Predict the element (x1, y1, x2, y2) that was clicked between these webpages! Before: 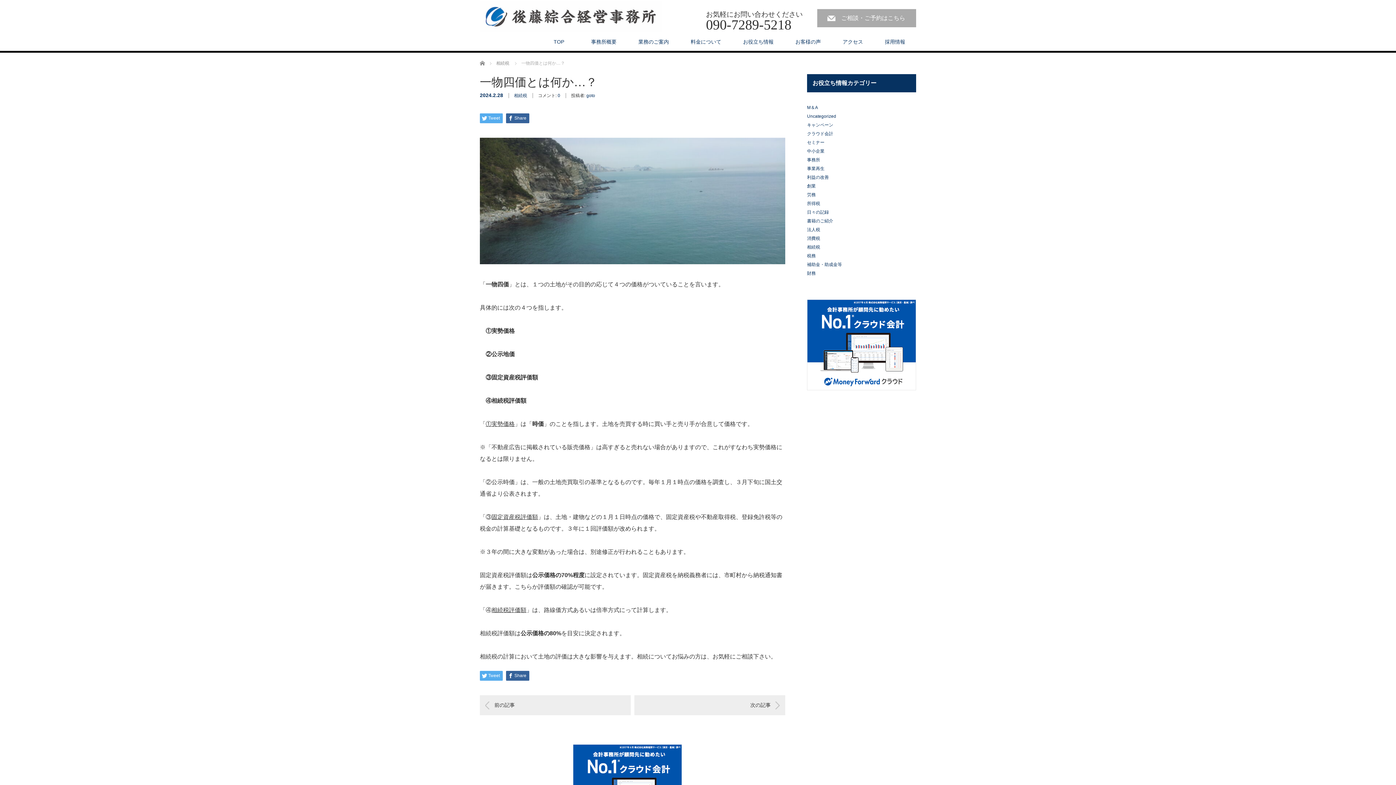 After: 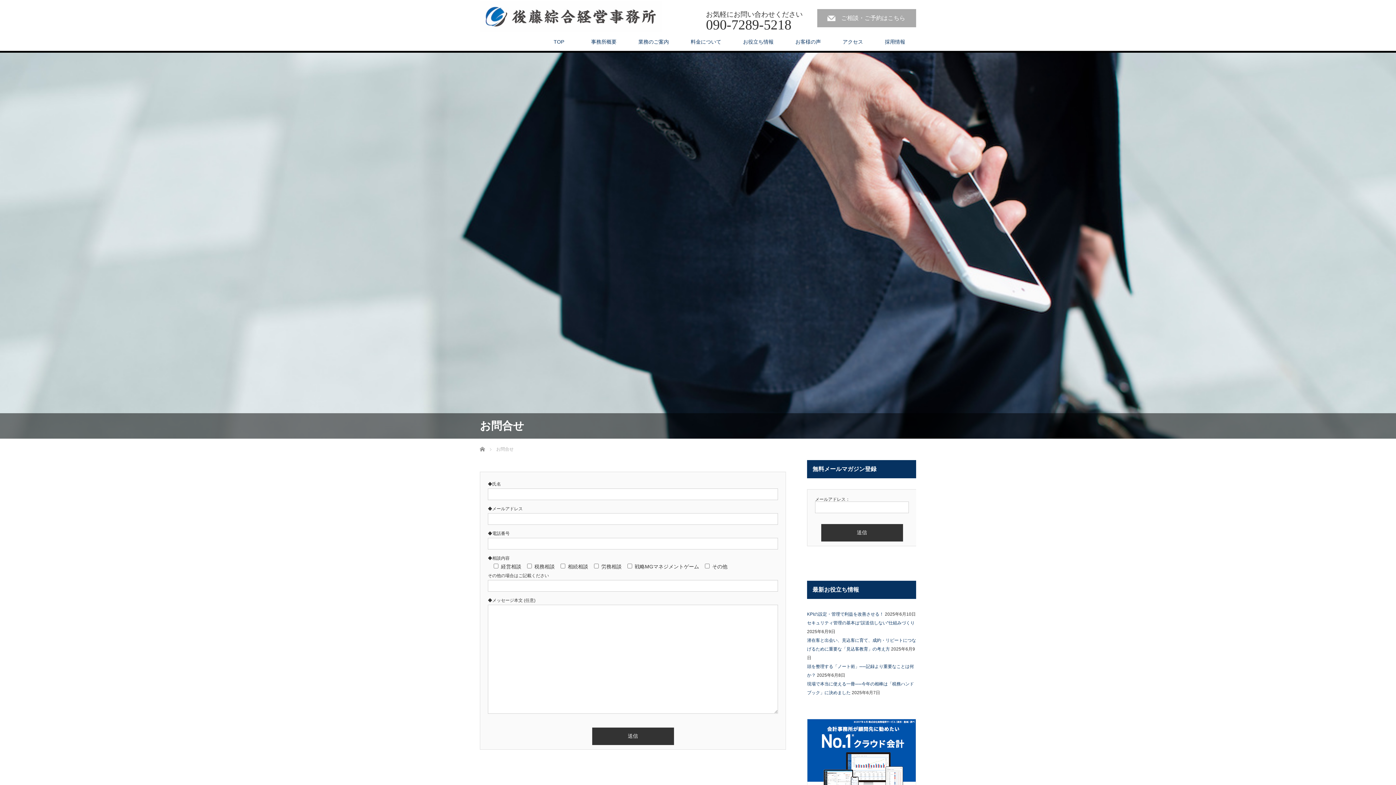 Action: label: ご相談・ご予約はこちら bbox: (817, 9, 916, 27)